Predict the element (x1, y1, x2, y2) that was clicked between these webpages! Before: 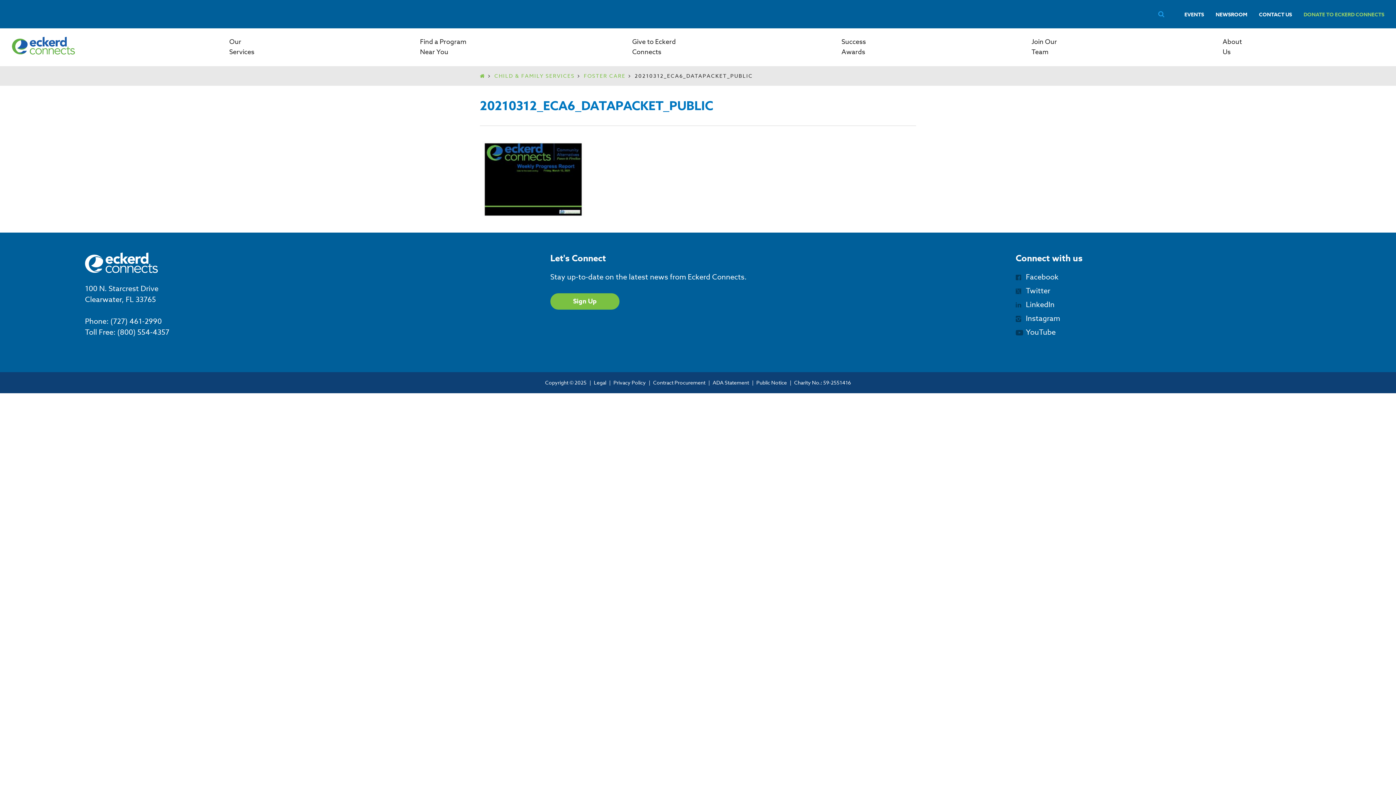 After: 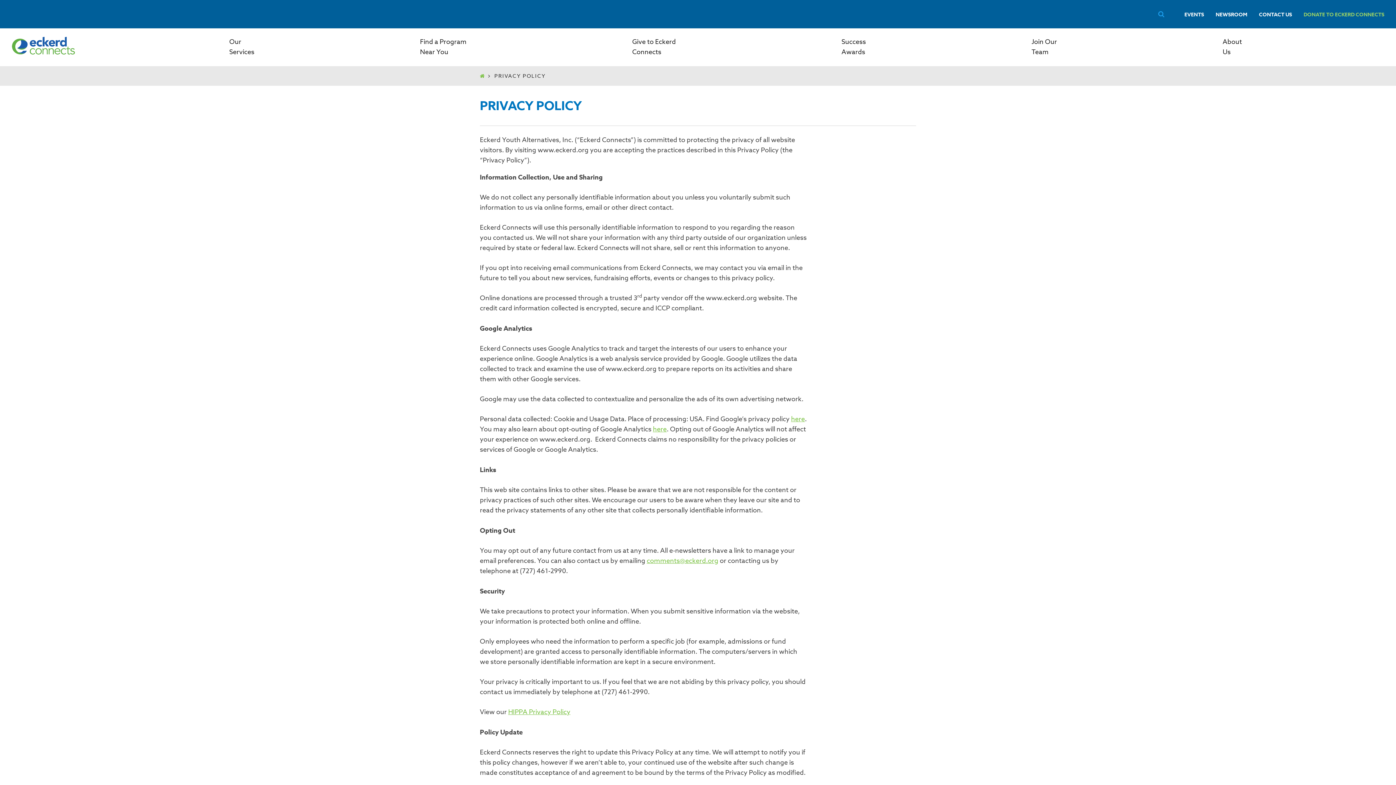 Action: bbox: (613, 379, 647, 386) label: Privacy Policy 